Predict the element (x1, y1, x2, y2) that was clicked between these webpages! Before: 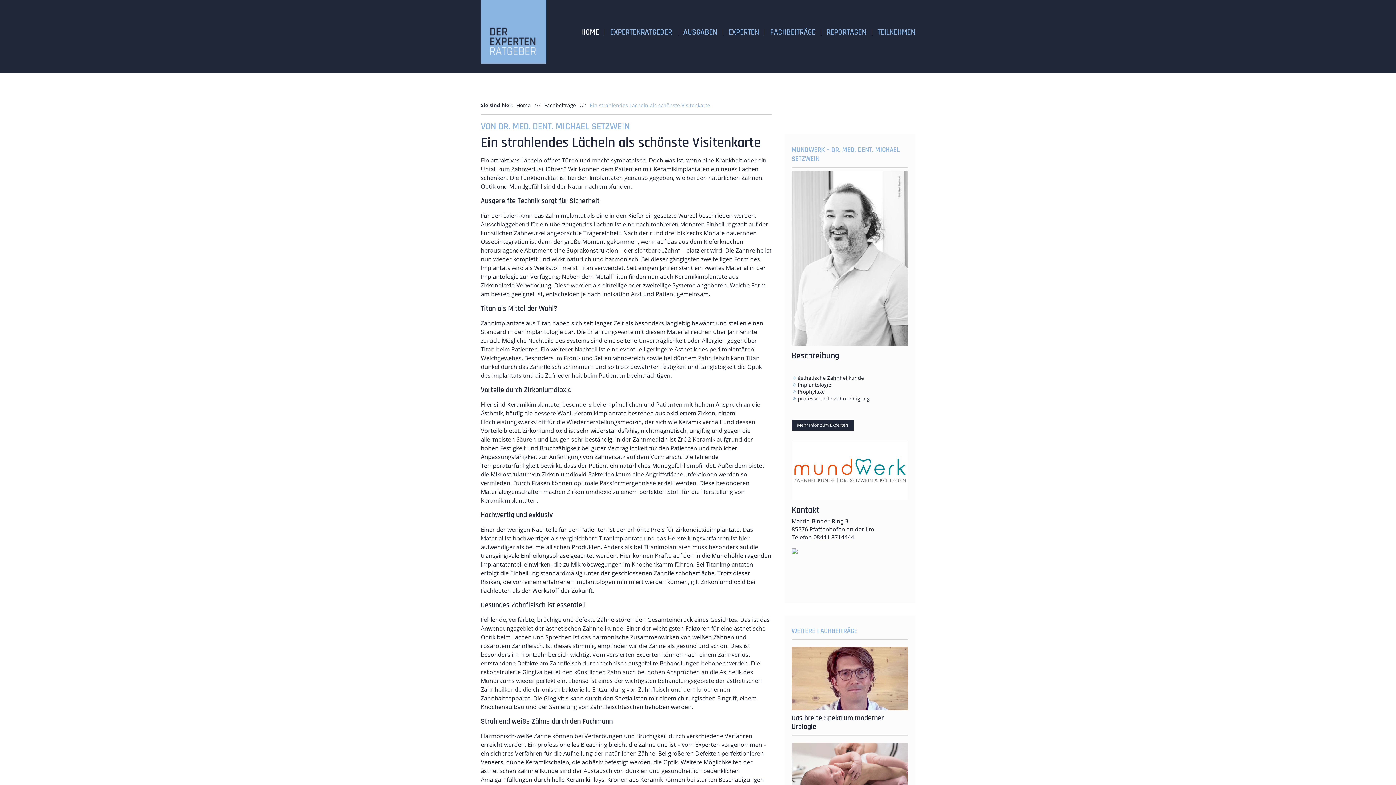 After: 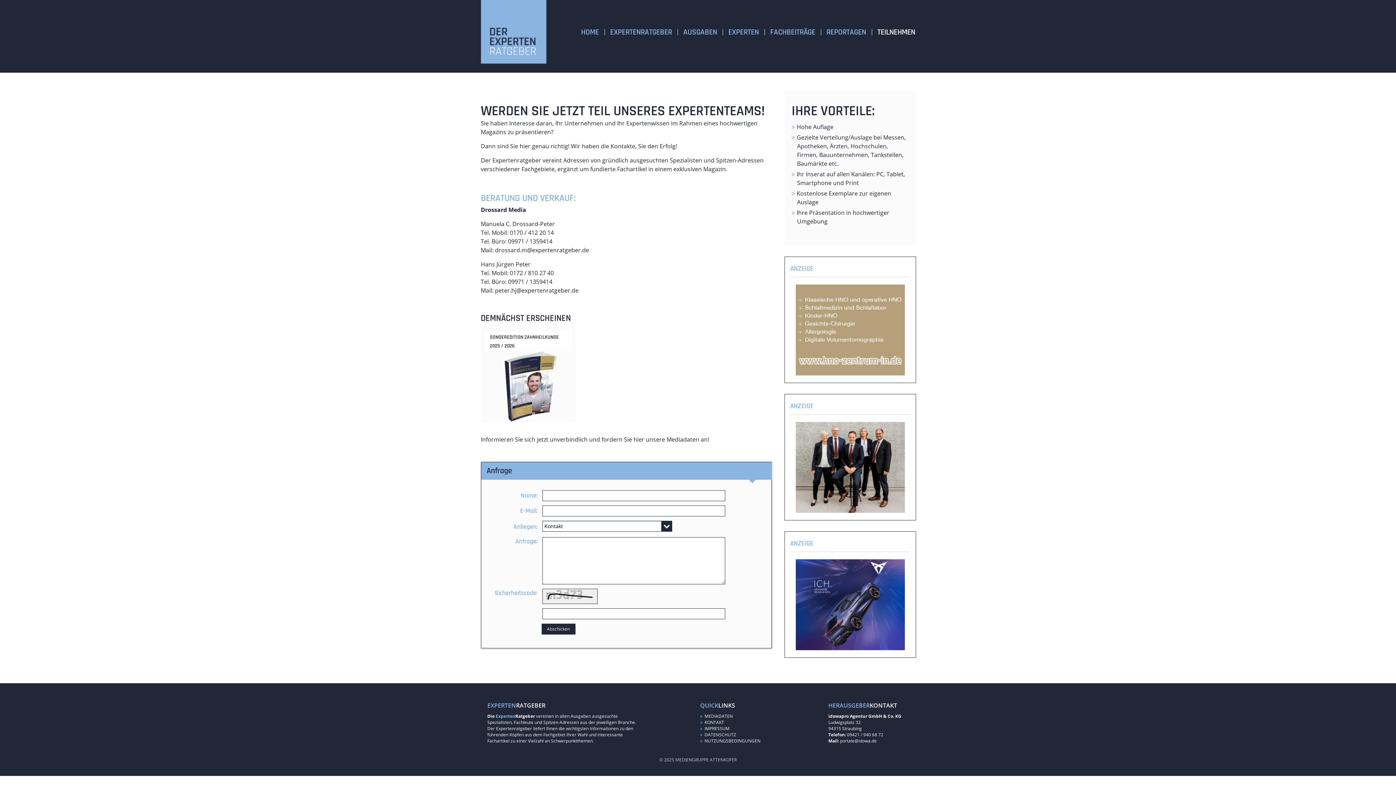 Action: bbox: (872, 29, 915, 34) label: TEILNEHMEN